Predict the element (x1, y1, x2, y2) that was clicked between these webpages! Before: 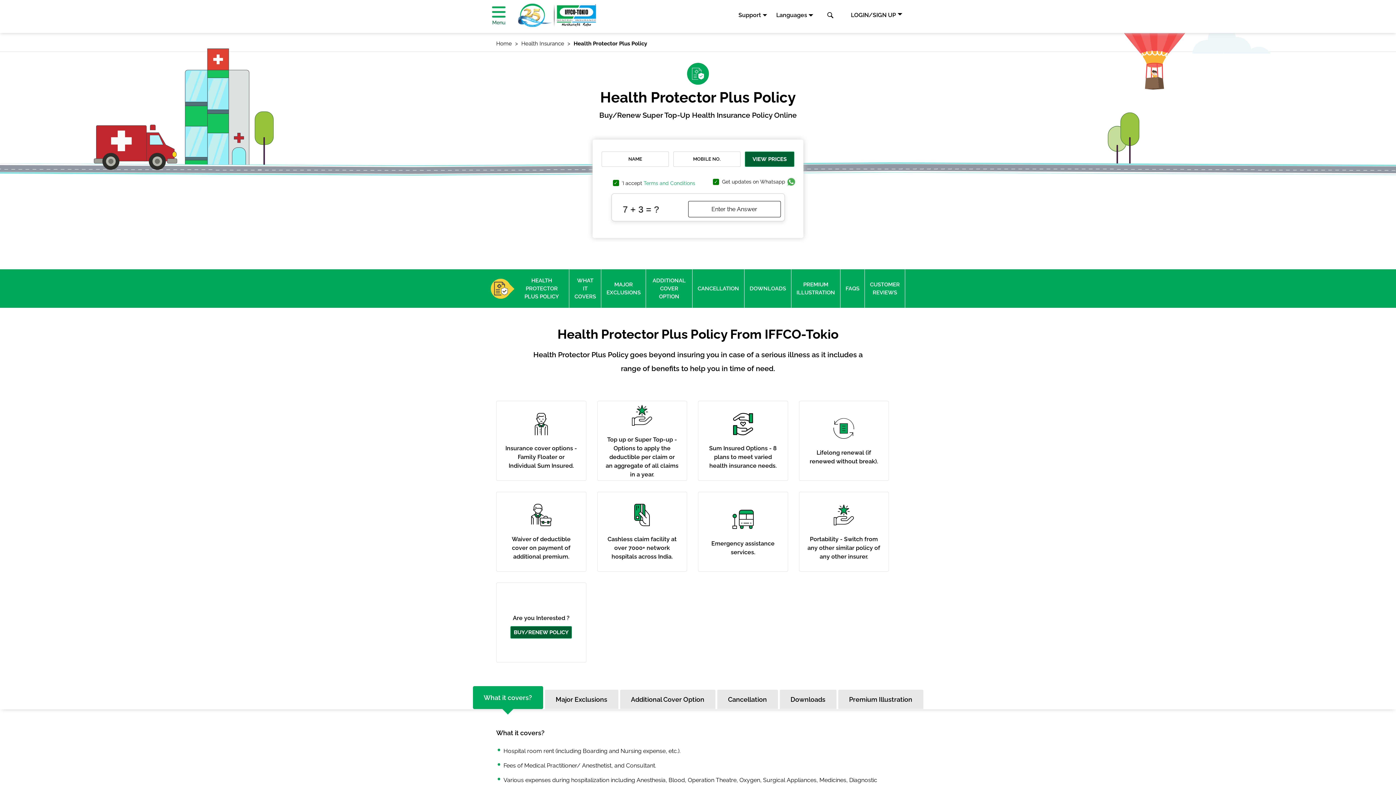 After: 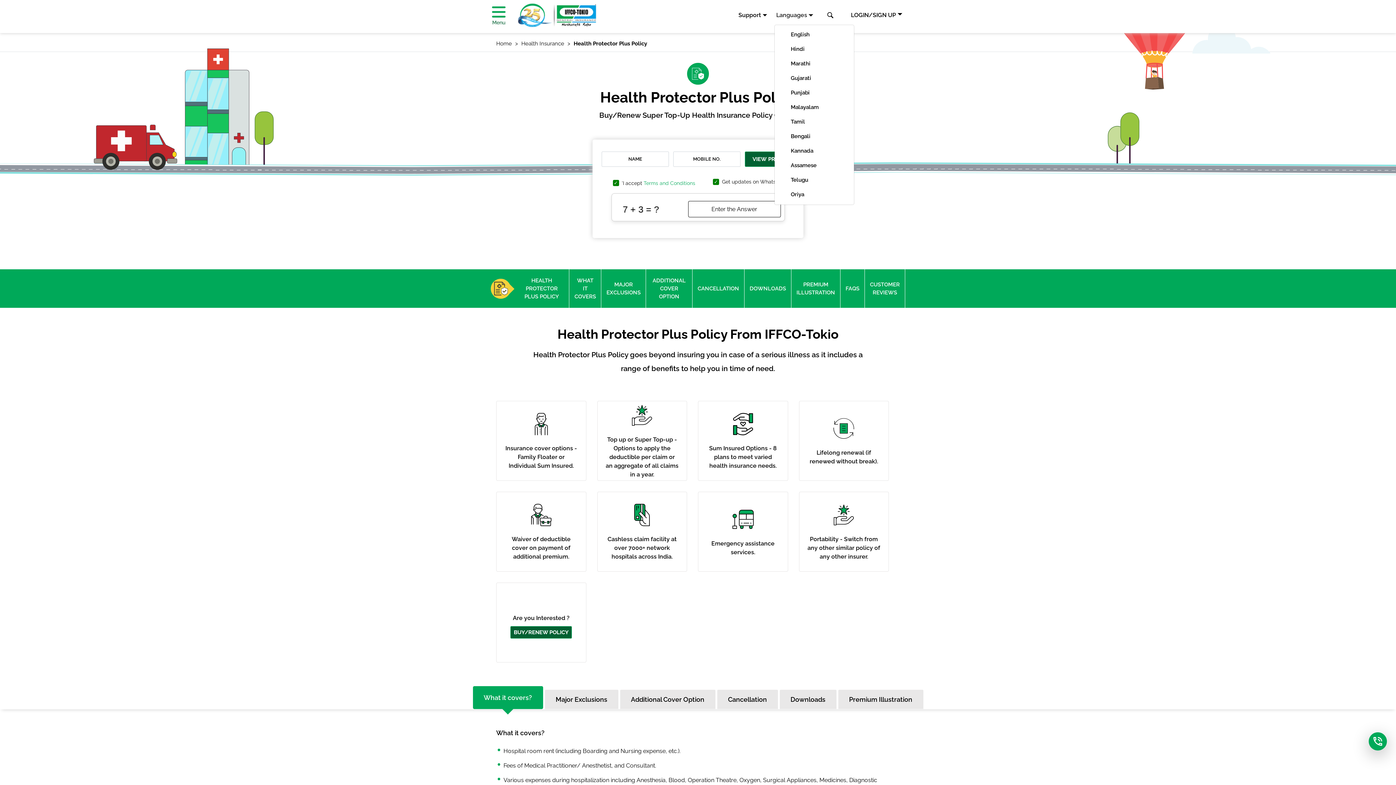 Action: label: Languages bbox: (774, 7, 815, 23)